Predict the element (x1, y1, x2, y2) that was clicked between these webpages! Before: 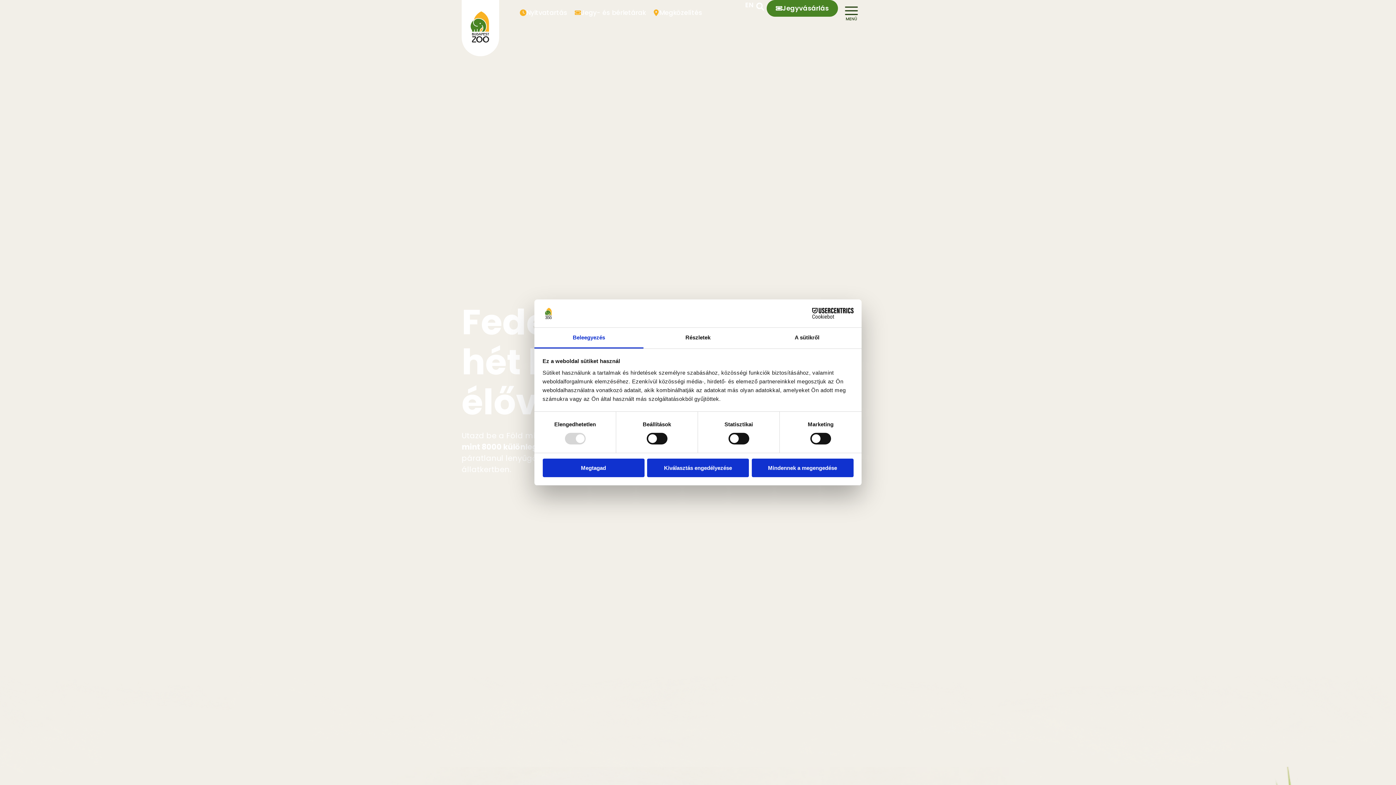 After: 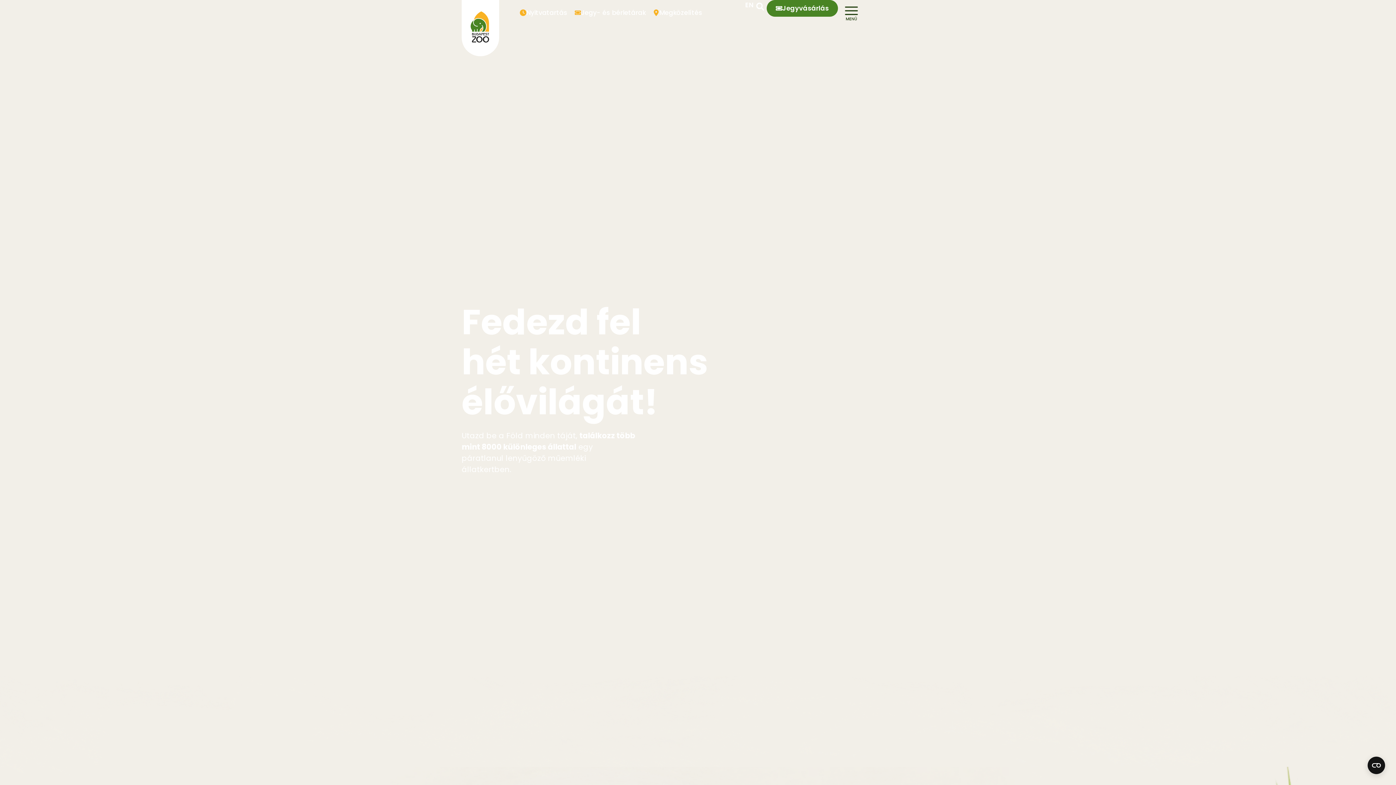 Action: bbox: (751, 458, 853, 477) label: Mindennek a megengedése